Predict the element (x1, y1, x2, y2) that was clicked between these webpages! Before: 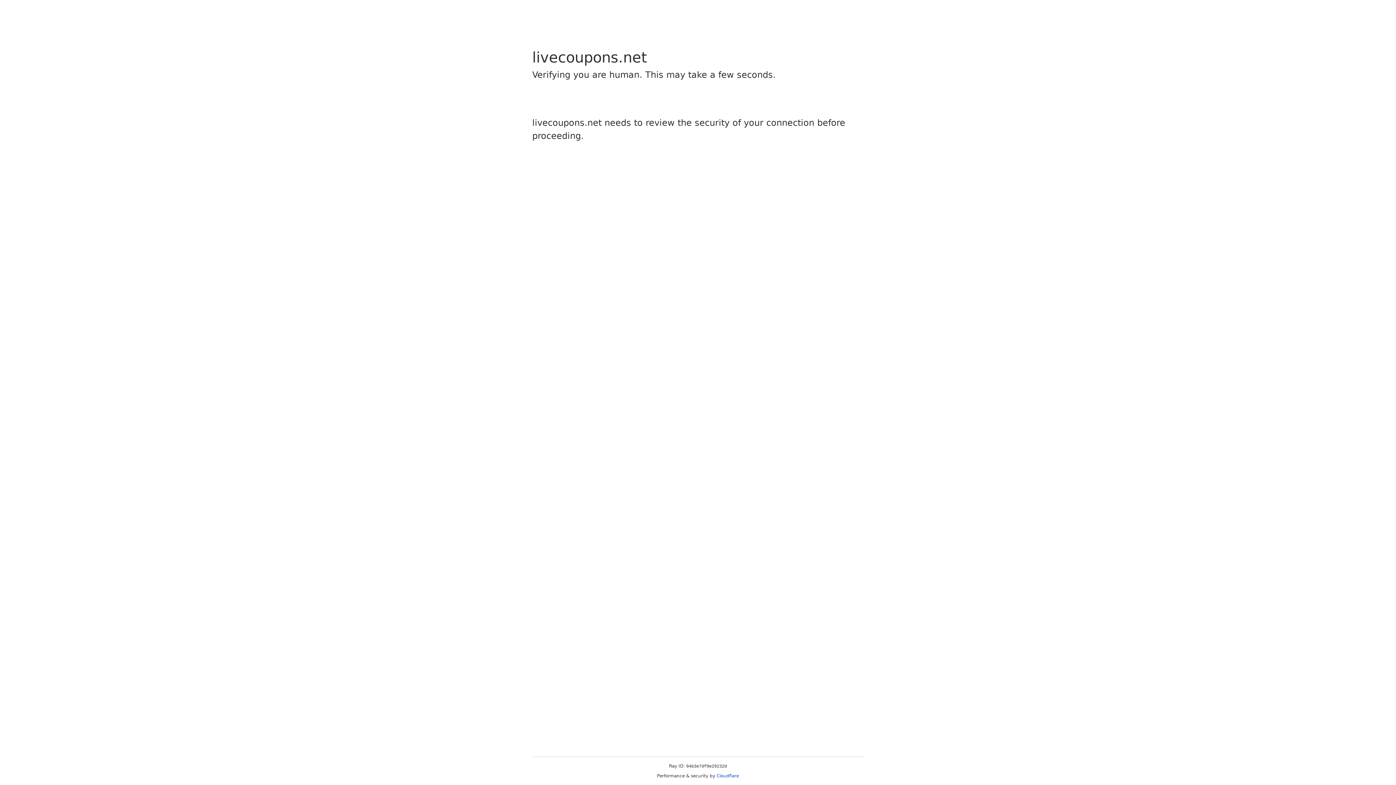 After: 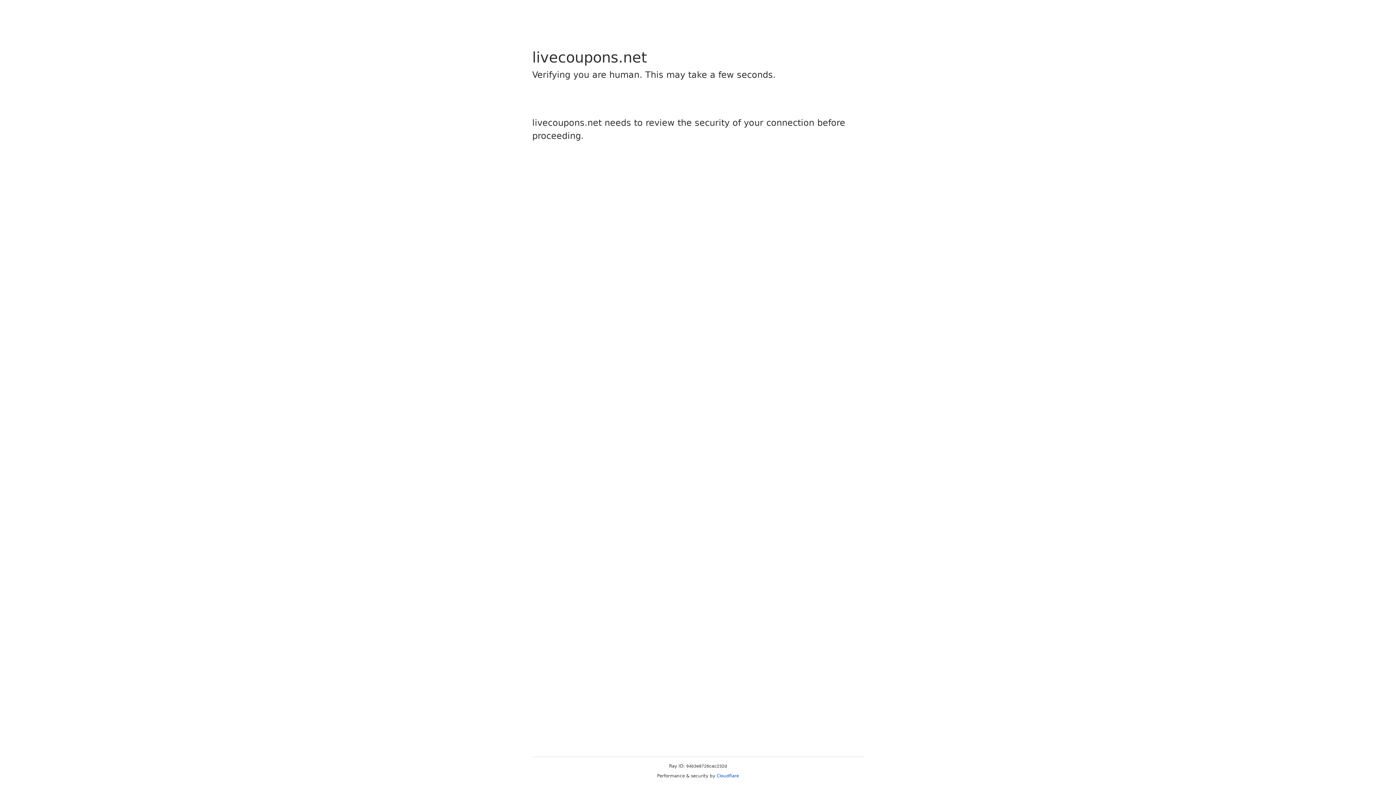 Action: label: Cloudflare bbox: (716, 773, 739, 778)